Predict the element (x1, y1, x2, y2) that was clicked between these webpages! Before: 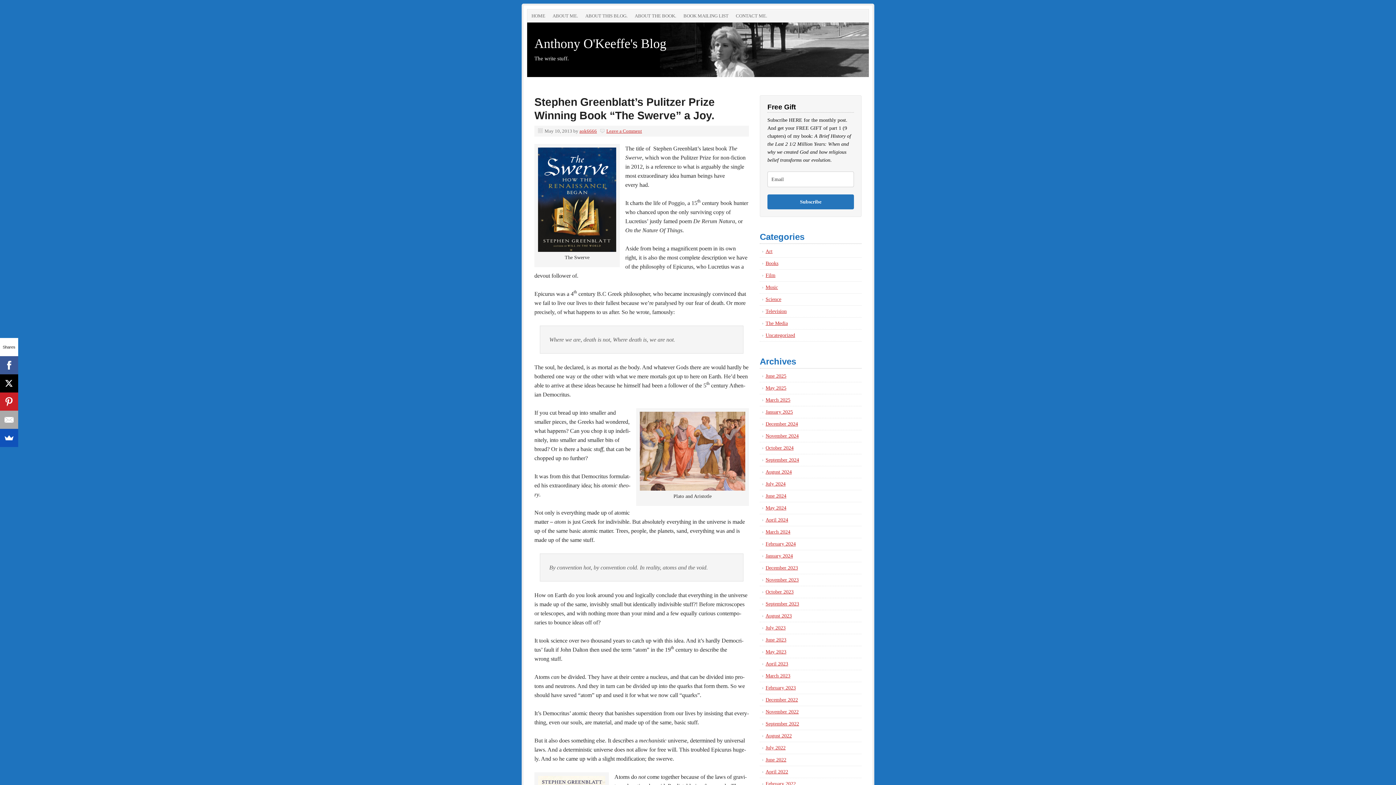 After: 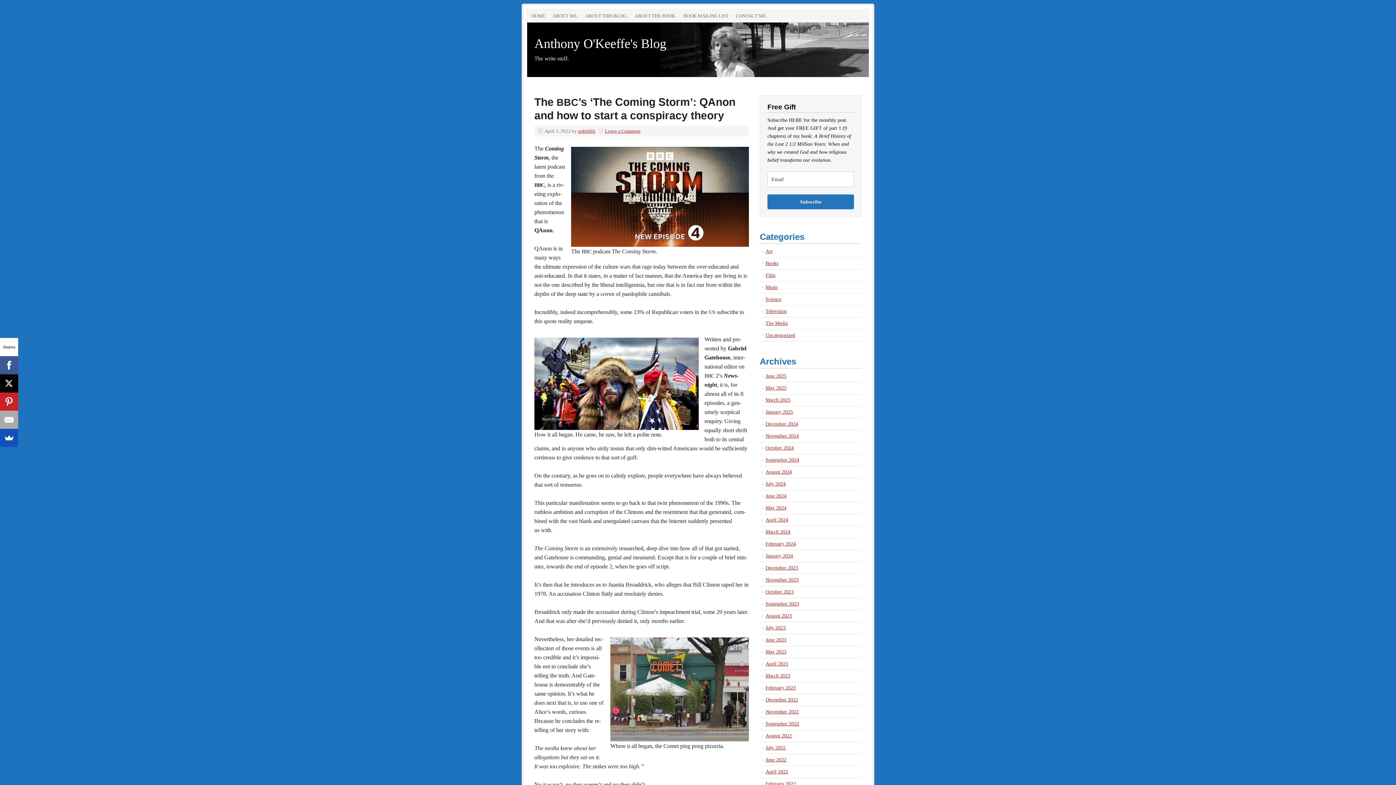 Action: label: The Media bbox: (765, 320, 788, 326)